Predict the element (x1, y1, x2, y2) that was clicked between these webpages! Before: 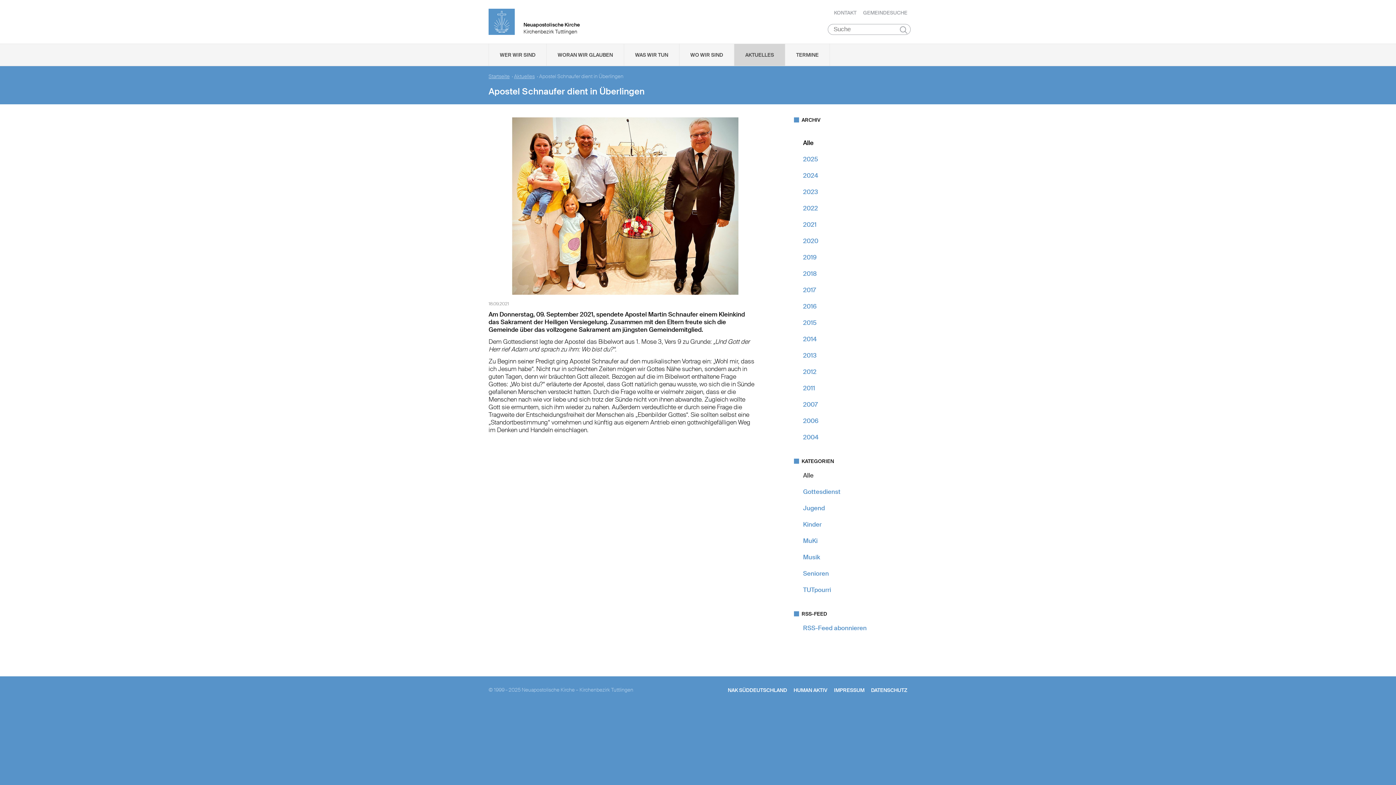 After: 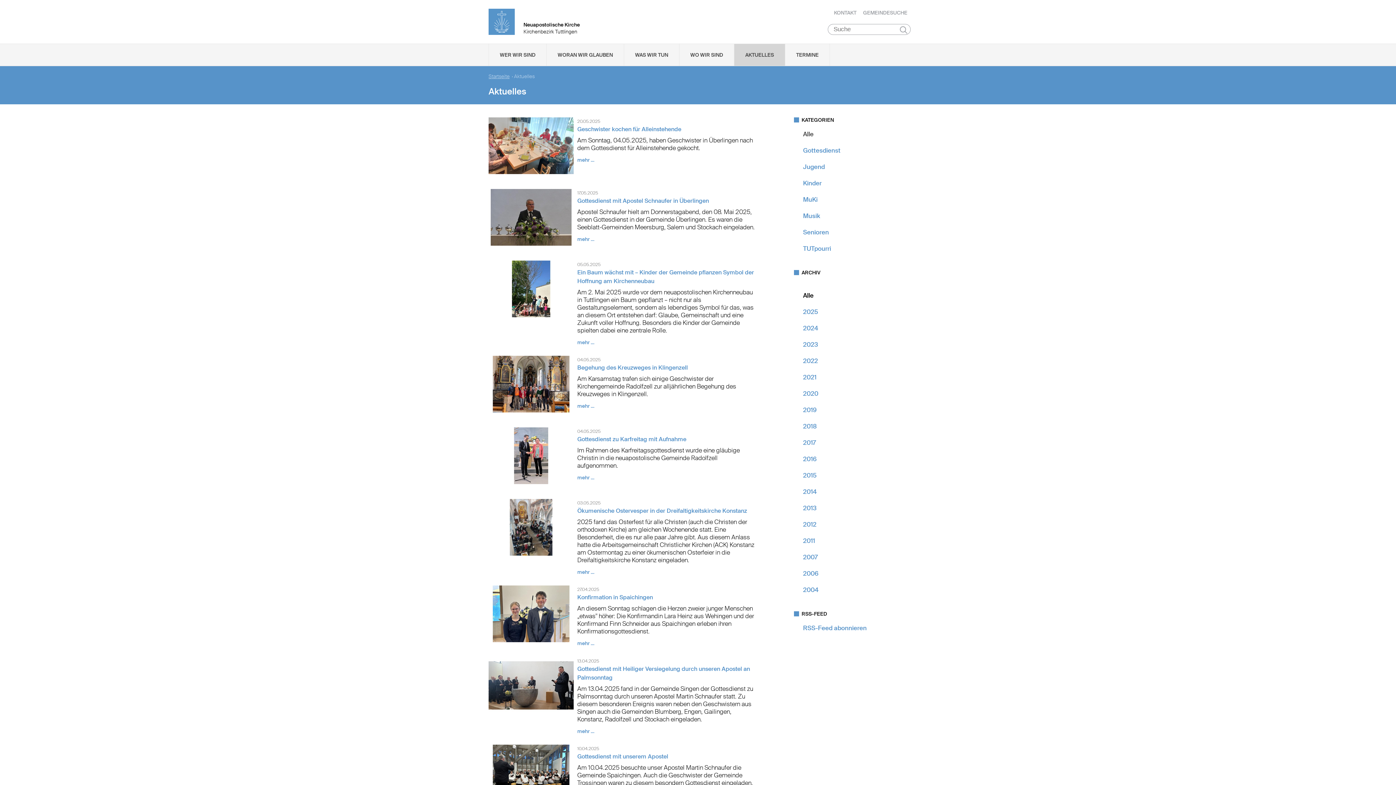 Action: label: Alle bbox: (803, 471, 813, 479)